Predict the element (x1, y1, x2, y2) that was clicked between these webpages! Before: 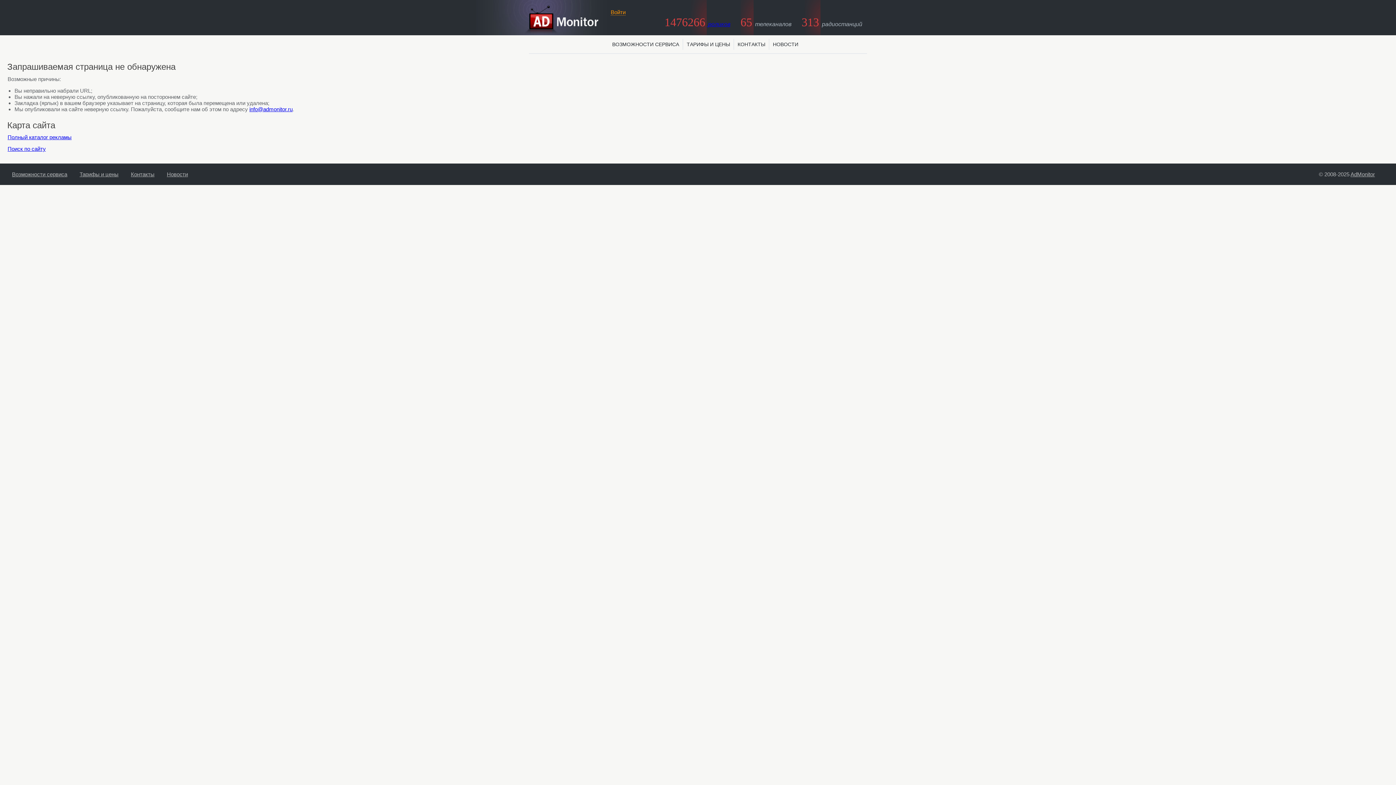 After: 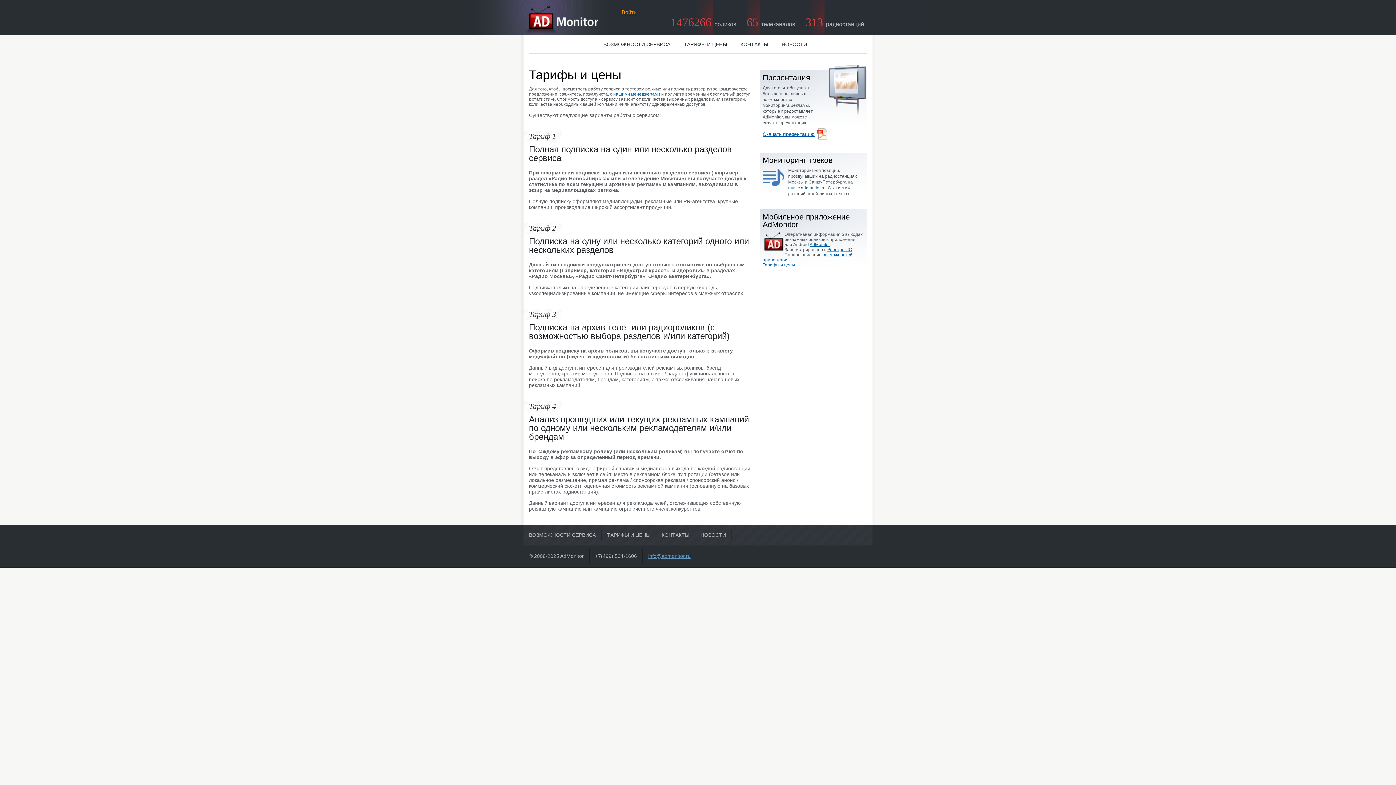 Action: label: ТАРИФЫ И ЦЕНЫ bbox: (686, 41, 730, 47)